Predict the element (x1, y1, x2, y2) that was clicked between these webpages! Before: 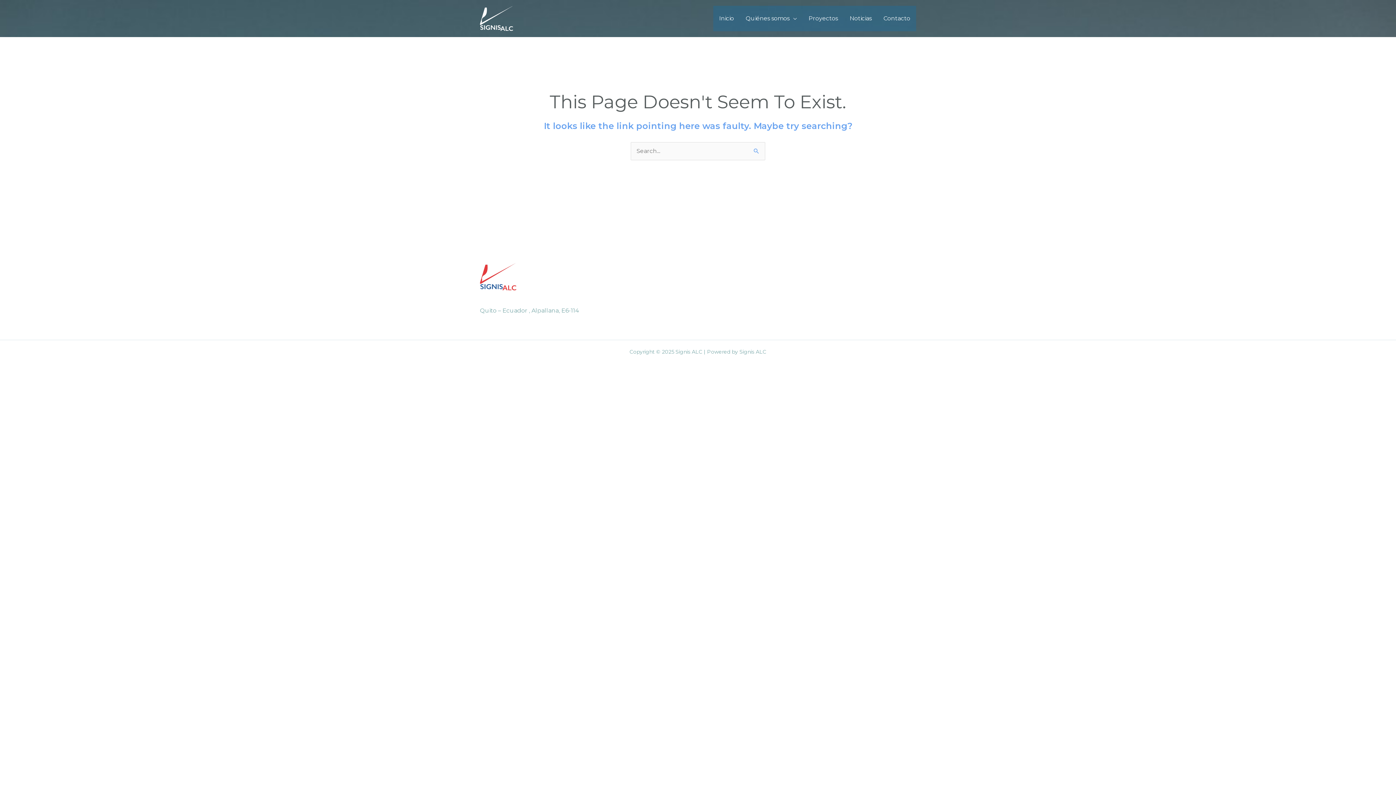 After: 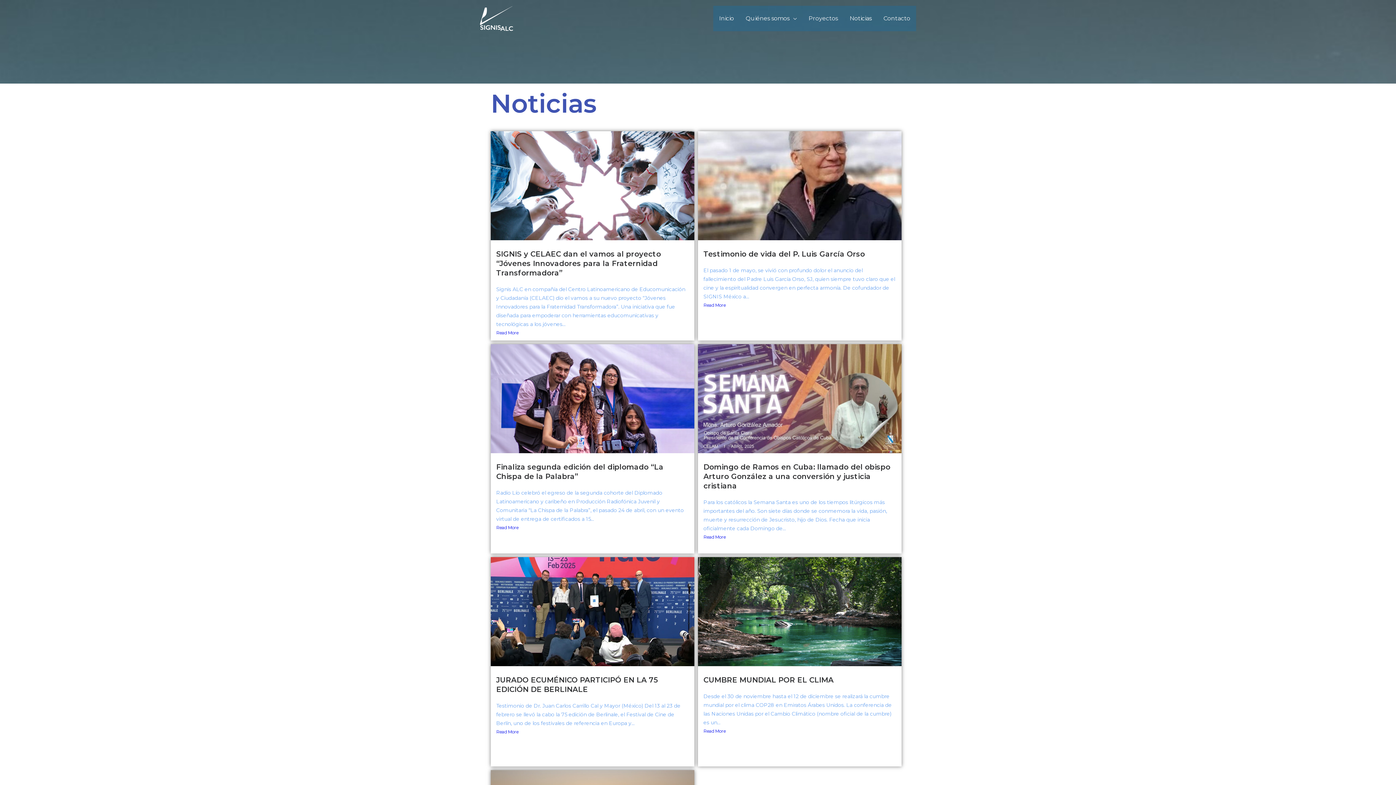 Action: bbox: (844, 5, 877, 31) label: Noticias